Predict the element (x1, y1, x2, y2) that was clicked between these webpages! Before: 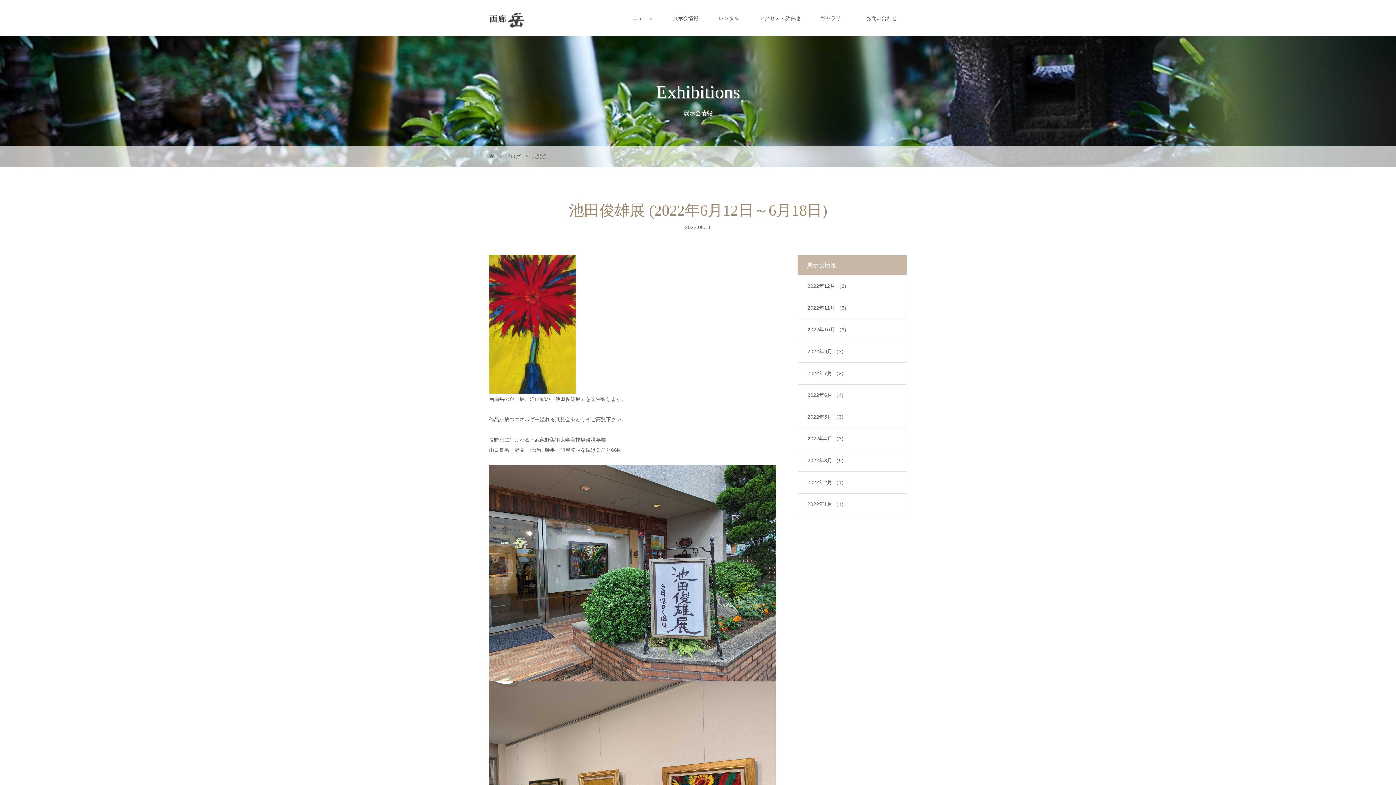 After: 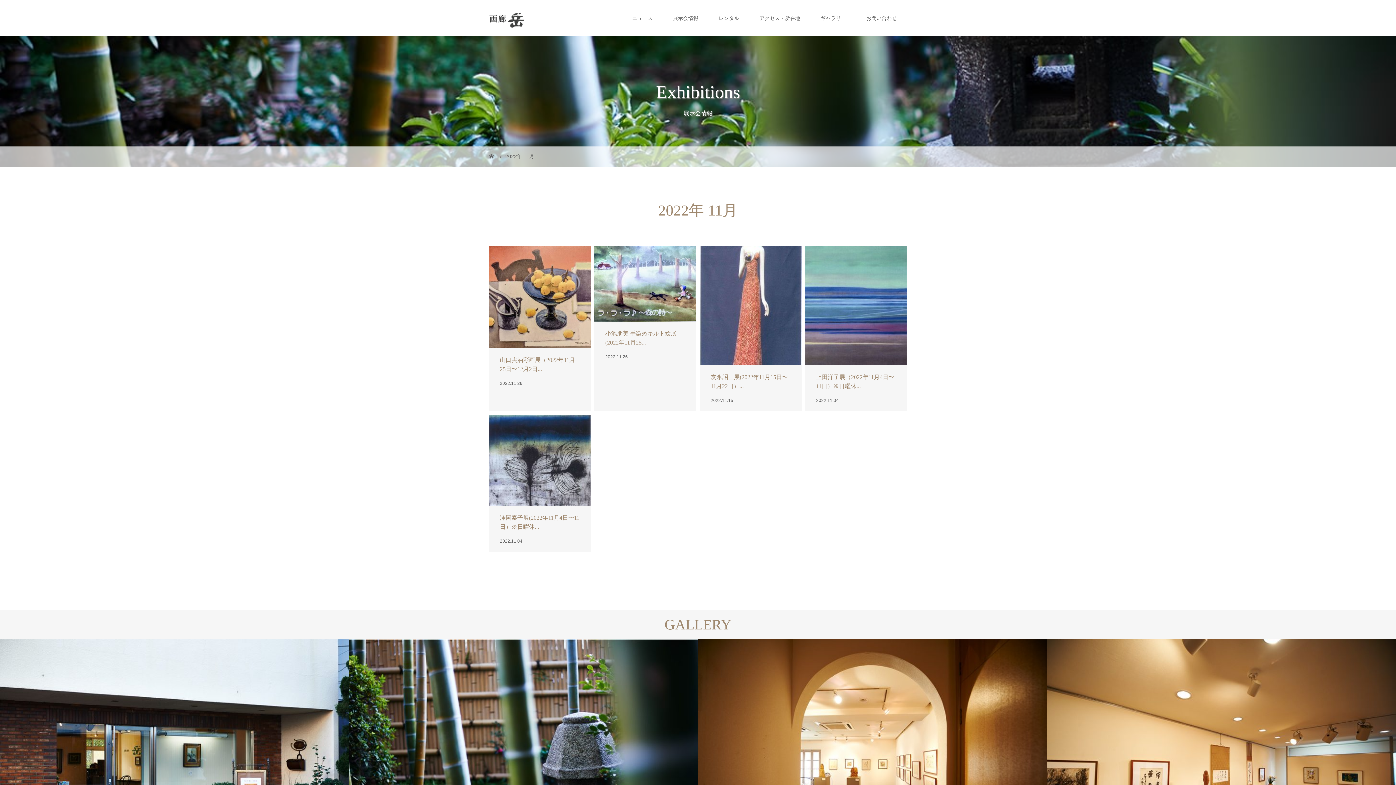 Action: bbox: (798, 297, 906, 318) label: 2022年11月 （5)